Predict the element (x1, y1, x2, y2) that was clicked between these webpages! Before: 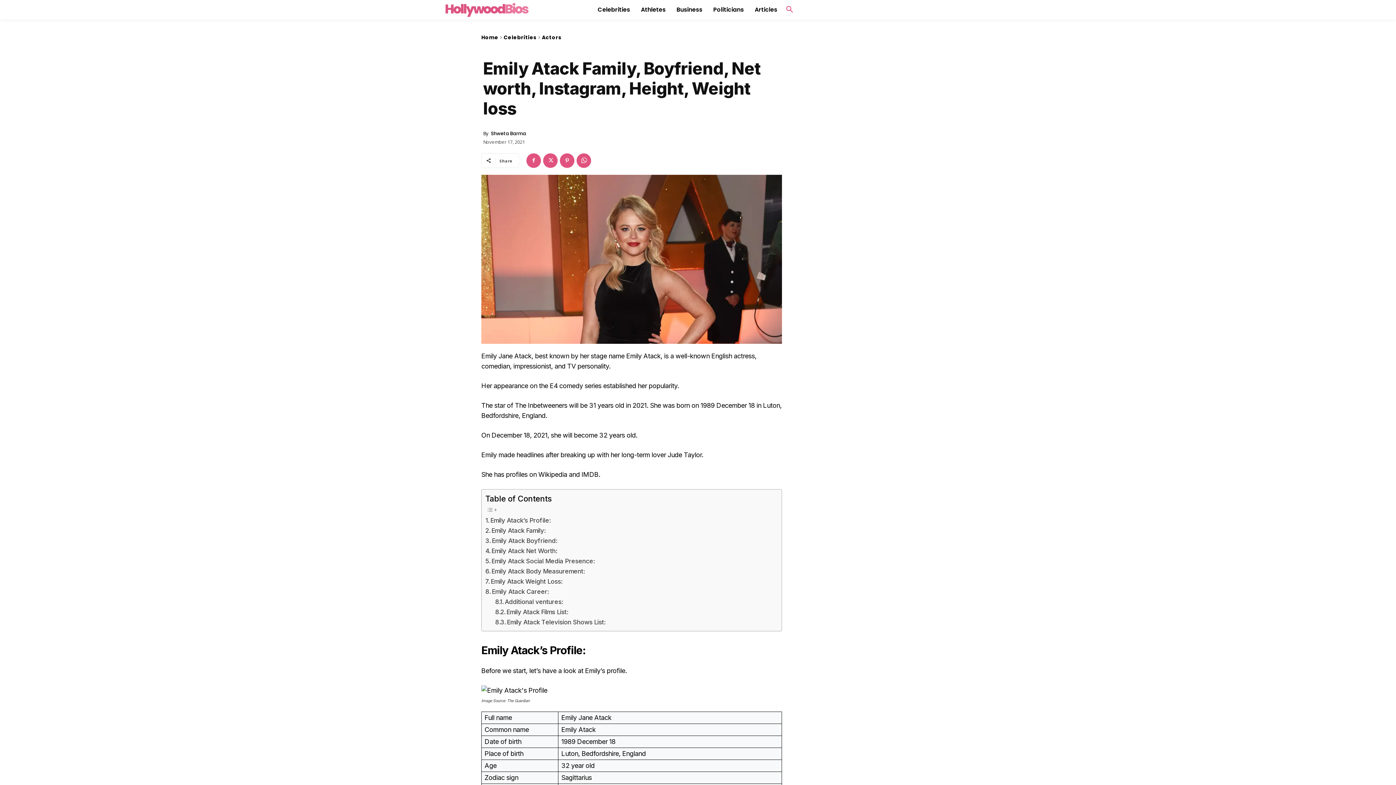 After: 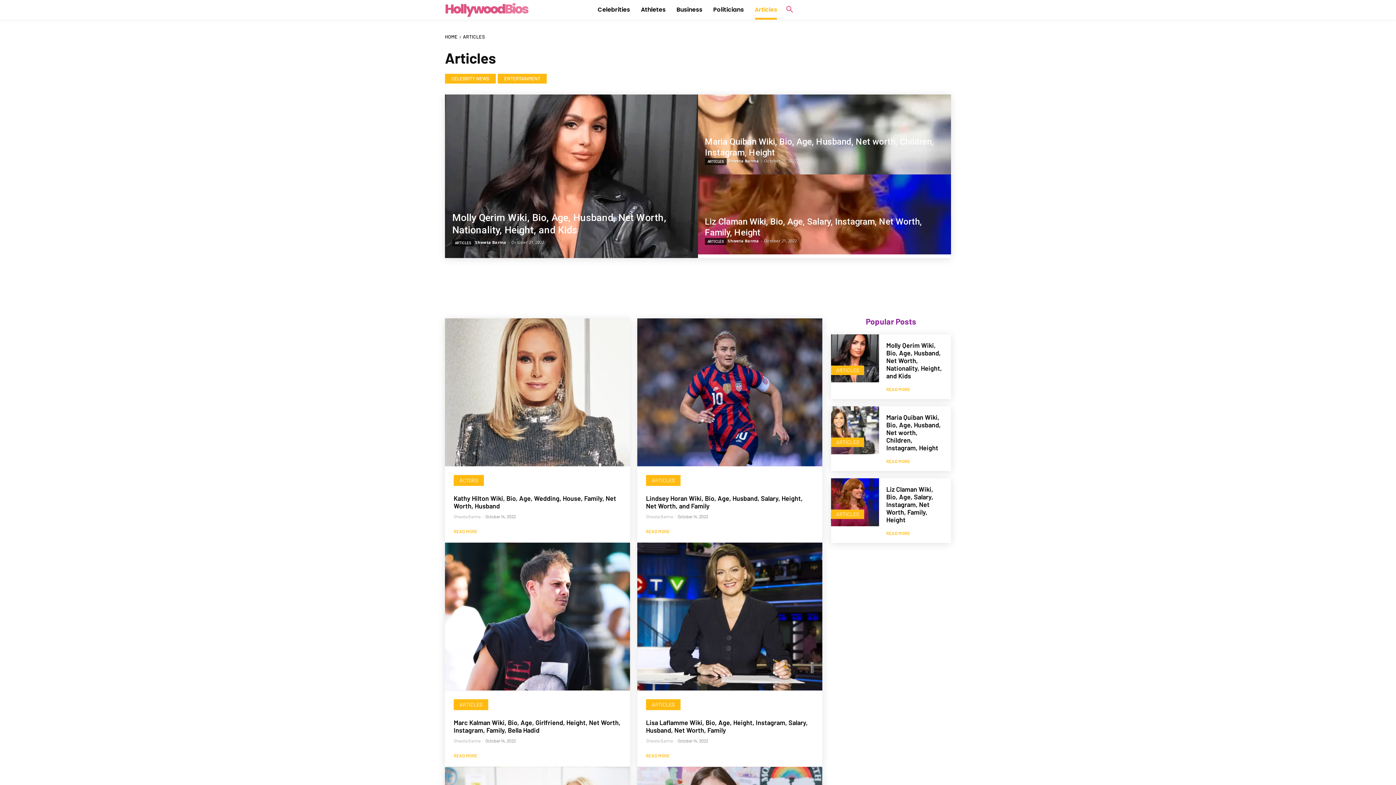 Action: bbox: (751, 0, 781, 19) label: Articles